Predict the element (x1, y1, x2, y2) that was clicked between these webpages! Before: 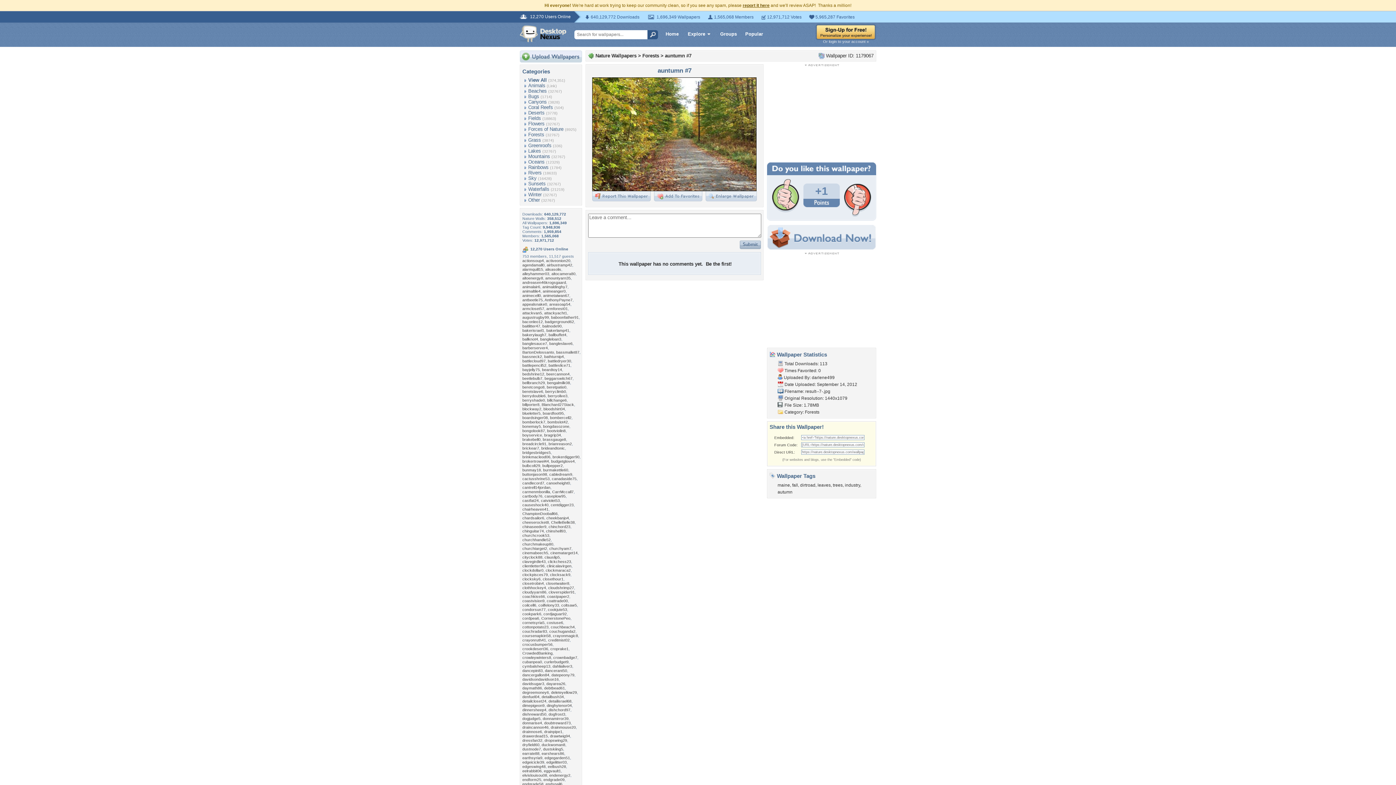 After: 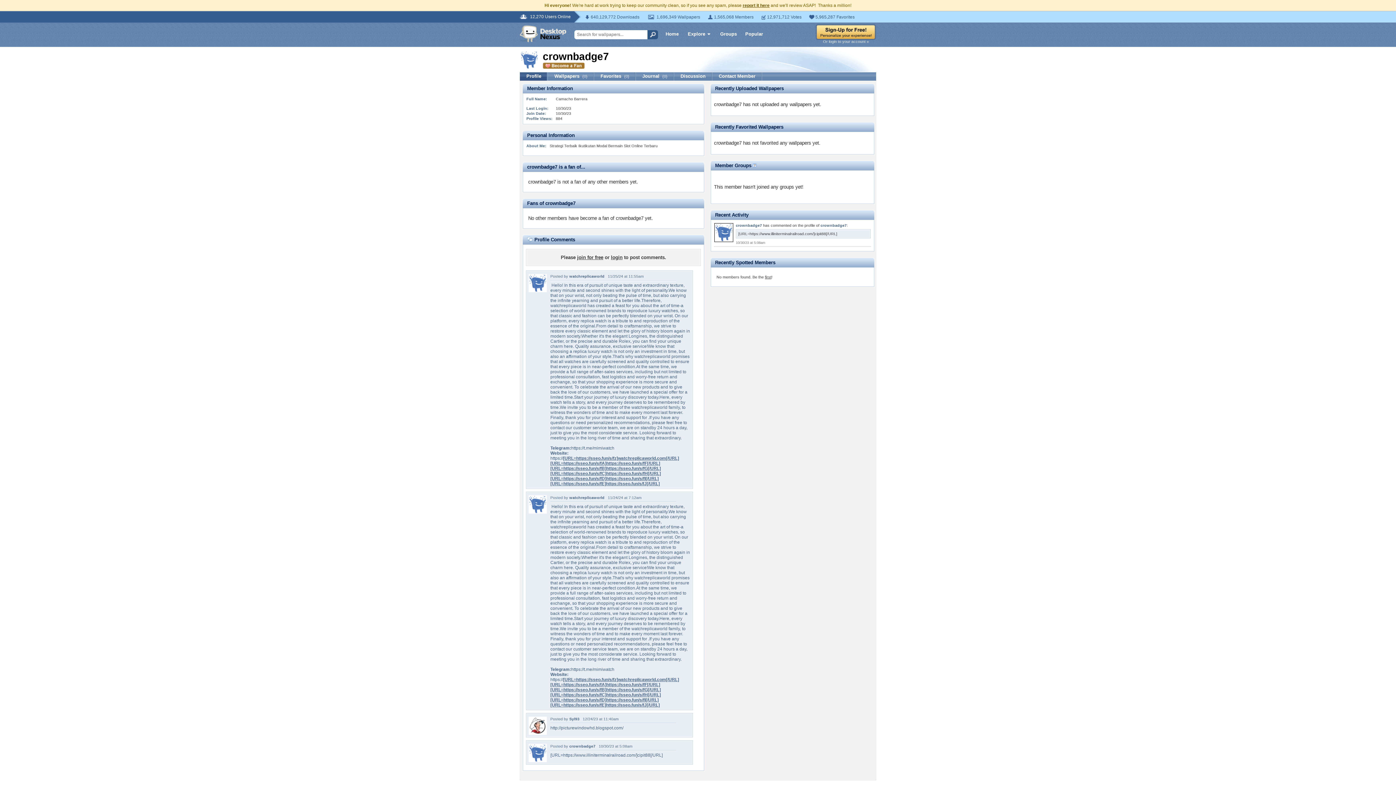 Action: label: crownbadge7 bbox: (553, 655, 577, 660)